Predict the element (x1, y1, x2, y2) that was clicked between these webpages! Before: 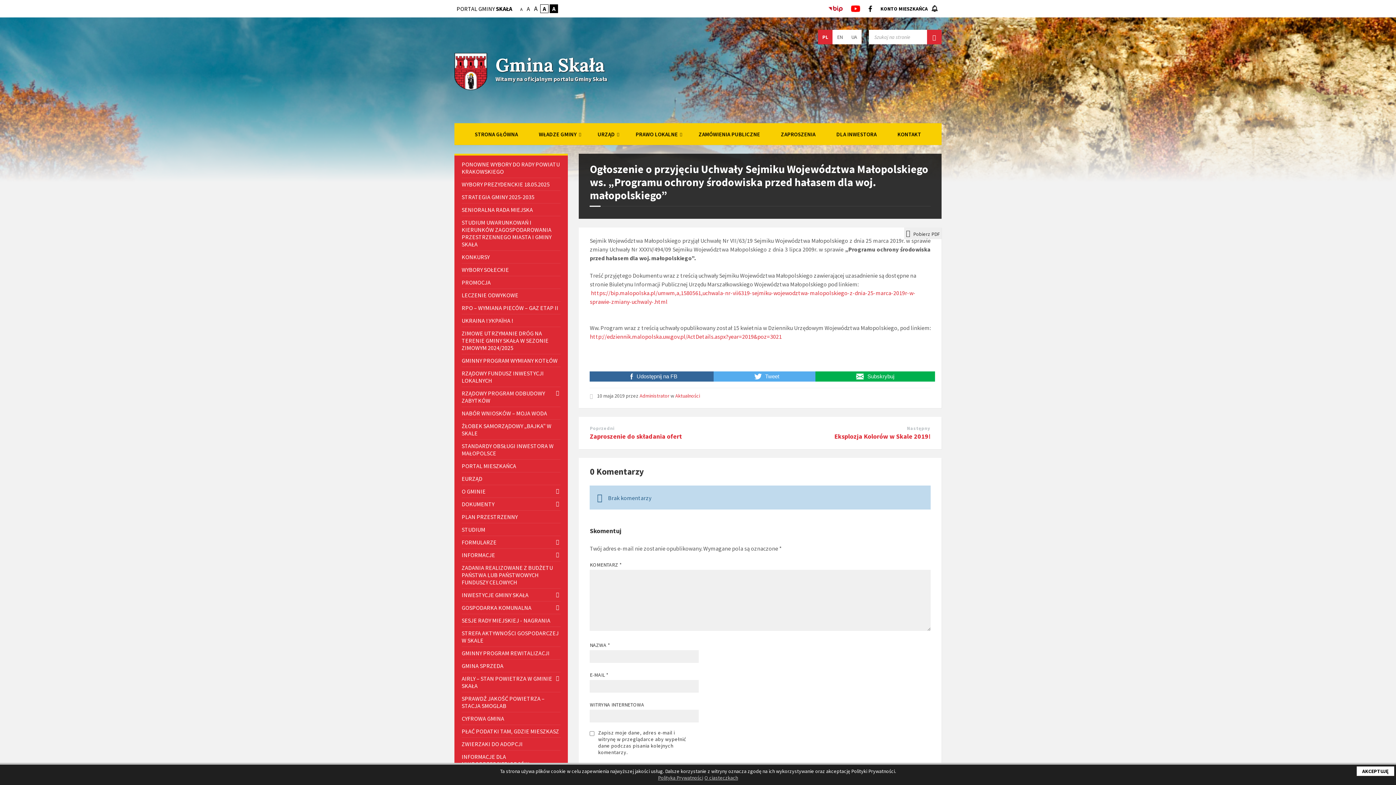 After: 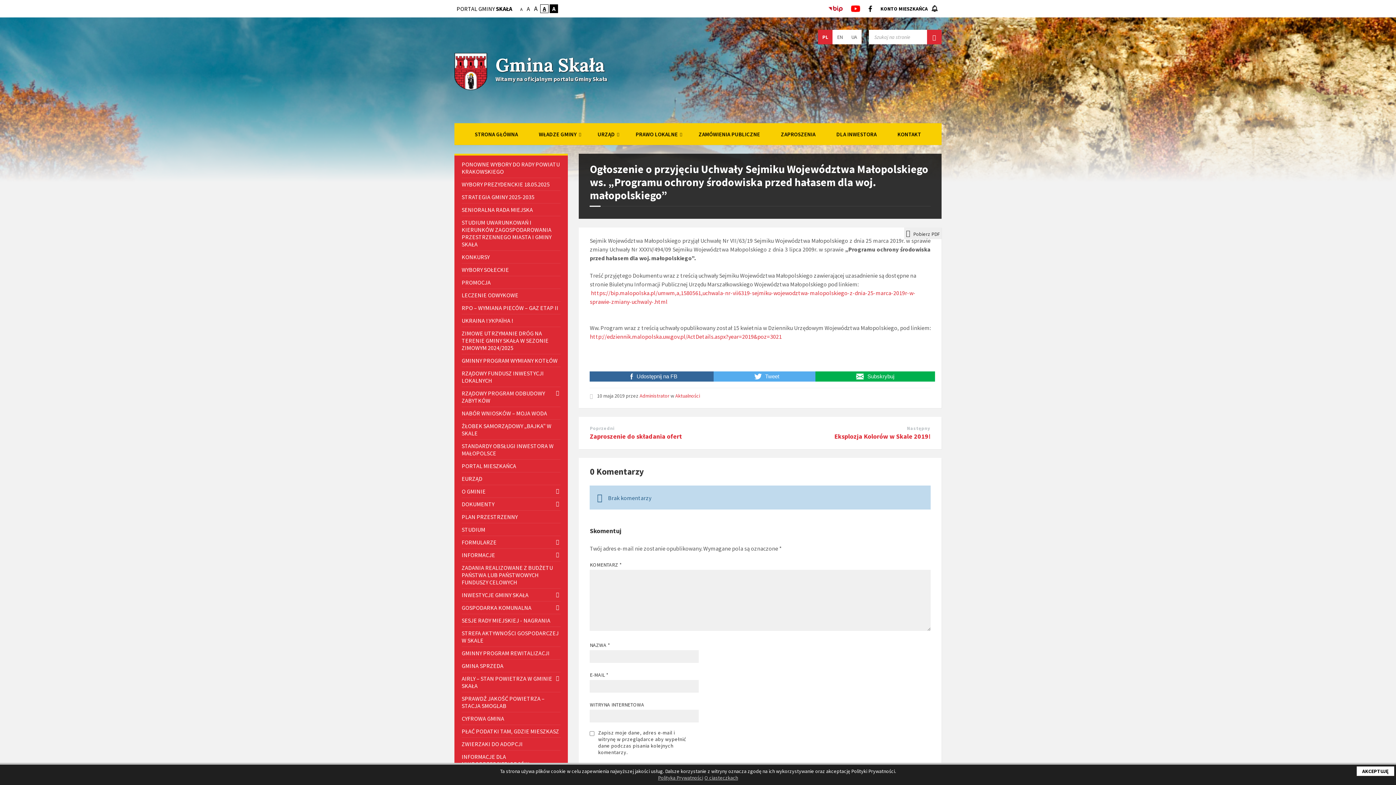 Action: bbox: (540, 4, 548, 13) label: A